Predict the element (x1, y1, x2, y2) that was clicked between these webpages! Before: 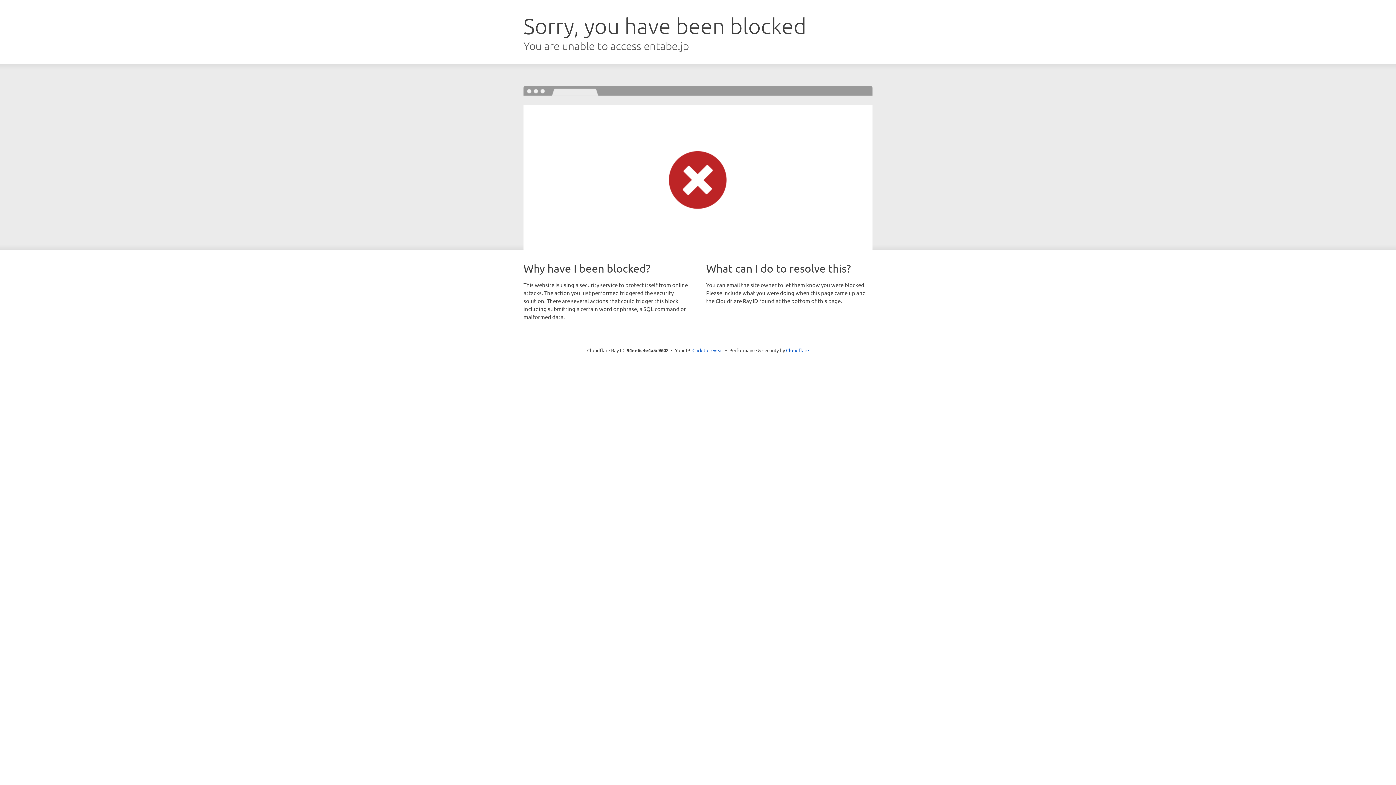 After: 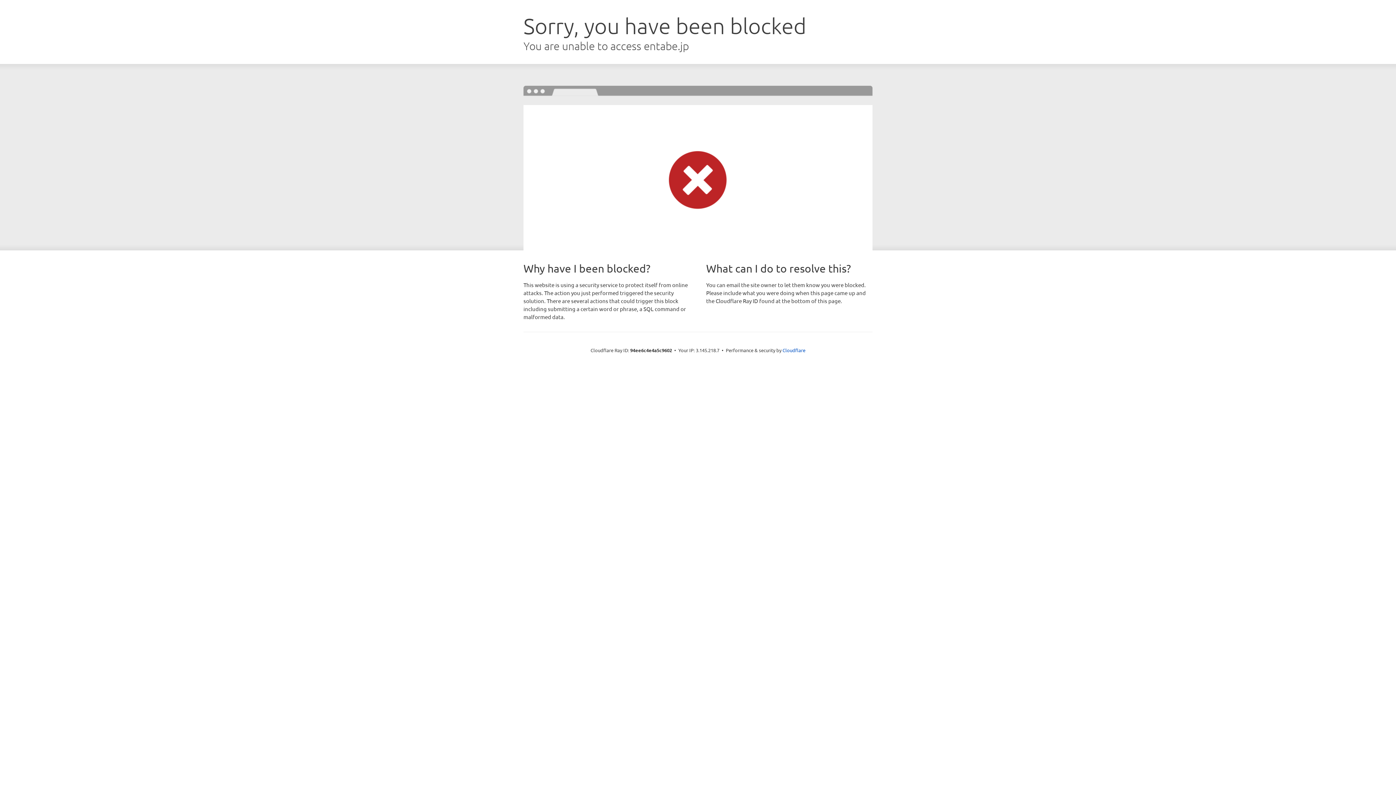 Action: label: Click to reveal bbox: (692, 346, 723, 353)